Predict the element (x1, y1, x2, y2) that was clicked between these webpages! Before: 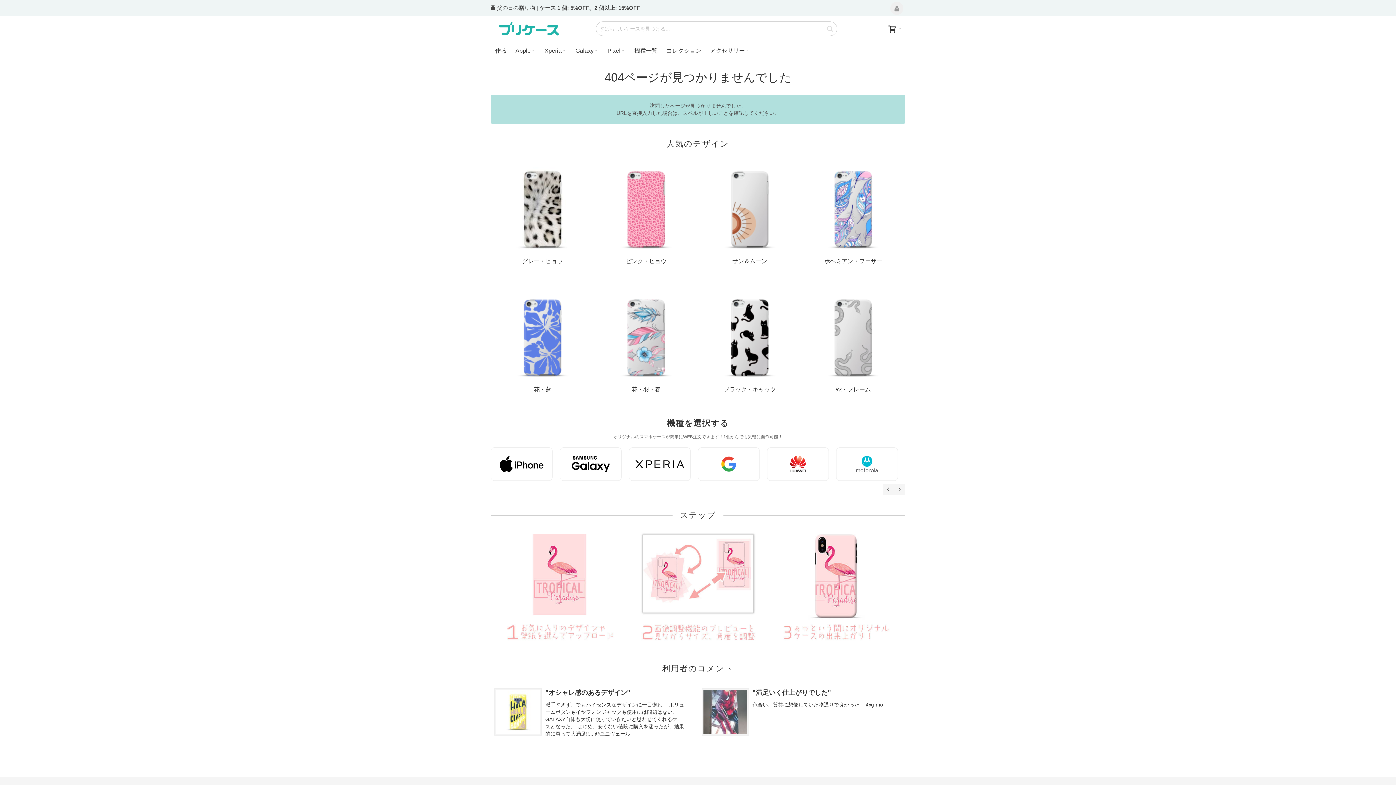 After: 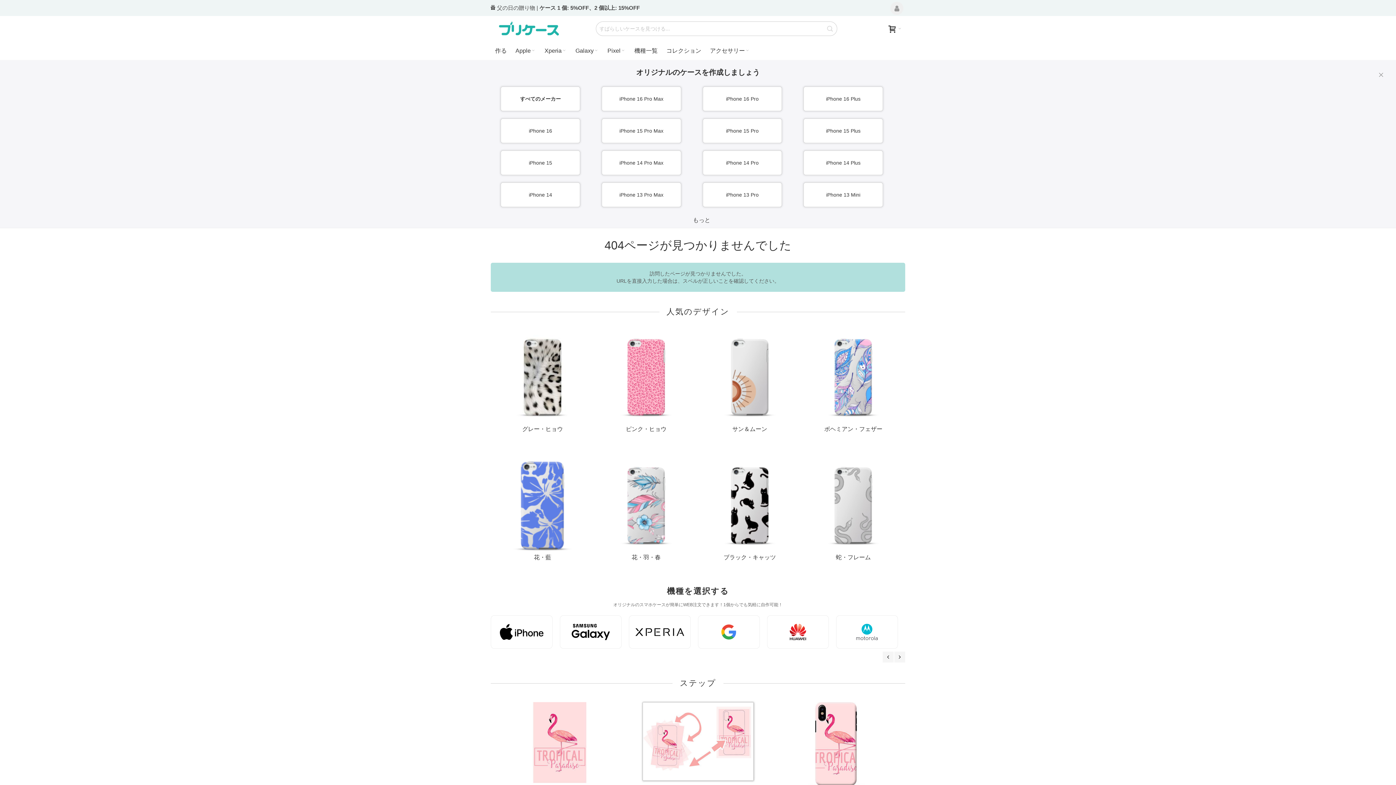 Action: bbox: (490, 447, 552, 481)